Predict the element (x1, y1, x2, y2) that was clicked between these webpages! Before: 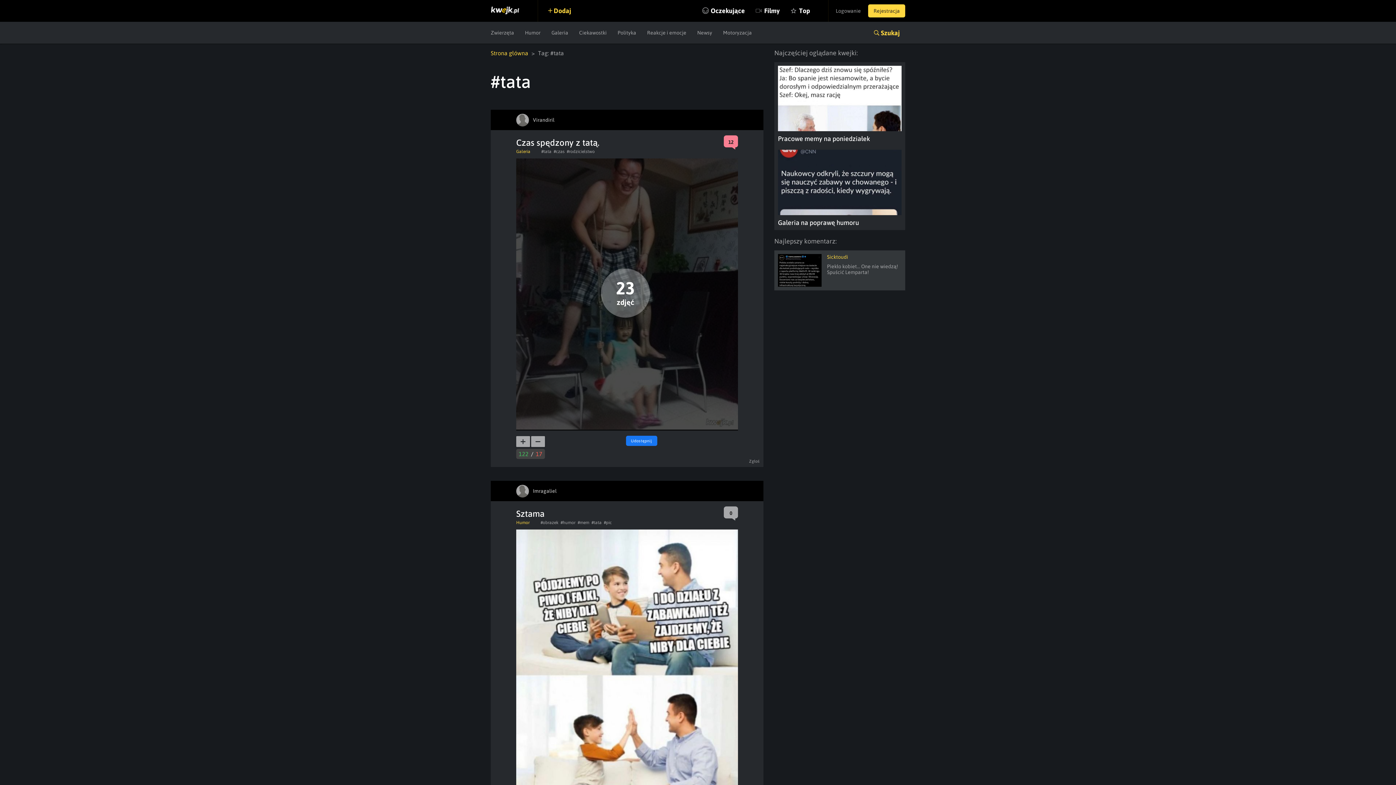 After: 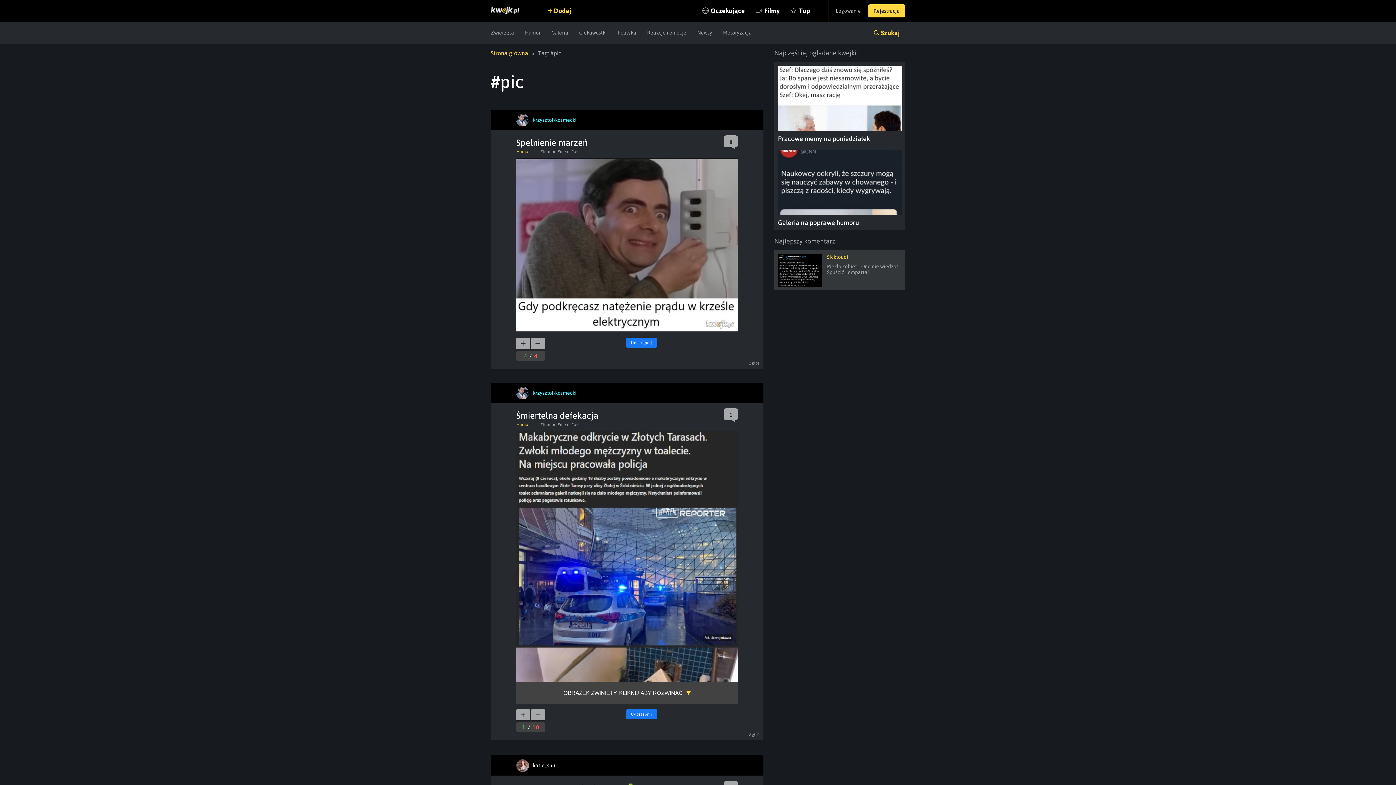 Action: bbox: (604, 520, 612, 525) label: #pic